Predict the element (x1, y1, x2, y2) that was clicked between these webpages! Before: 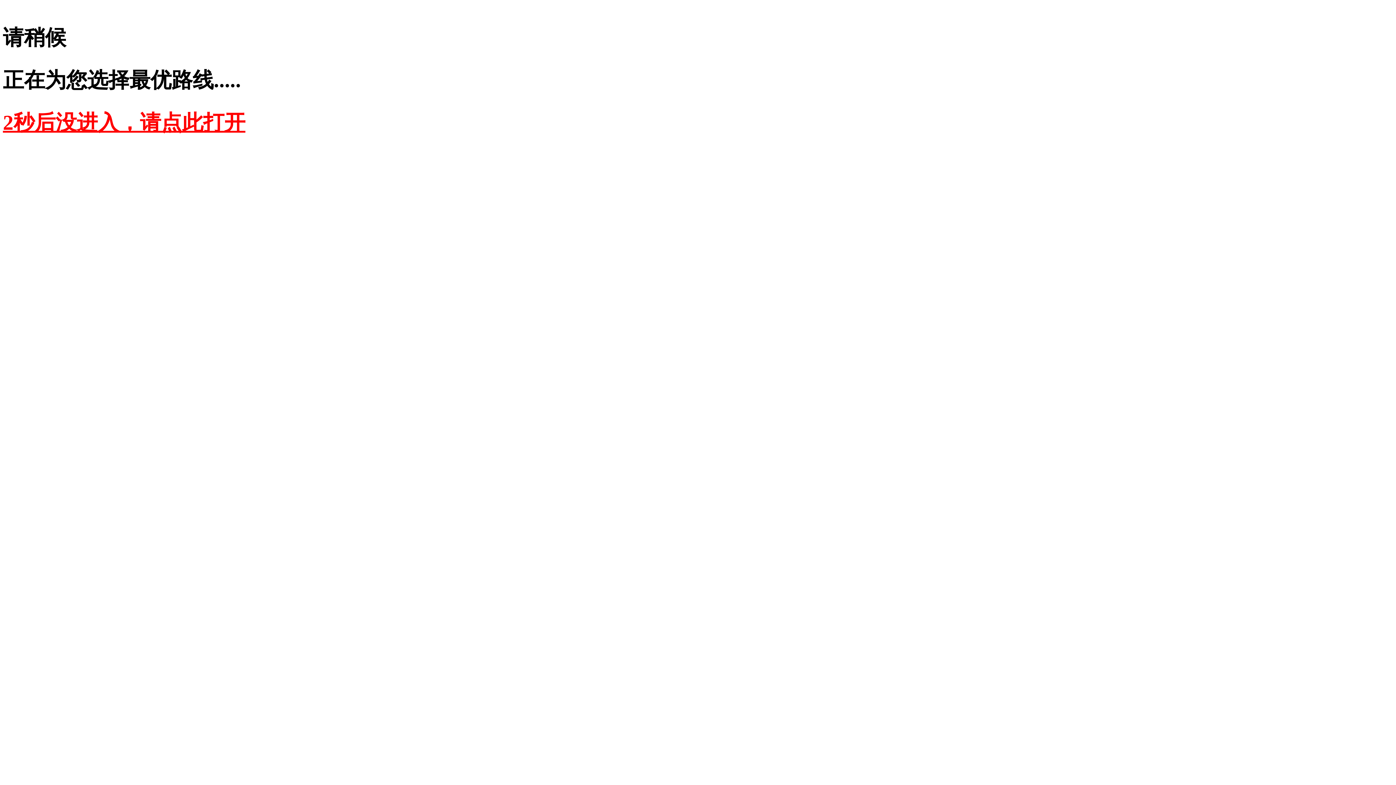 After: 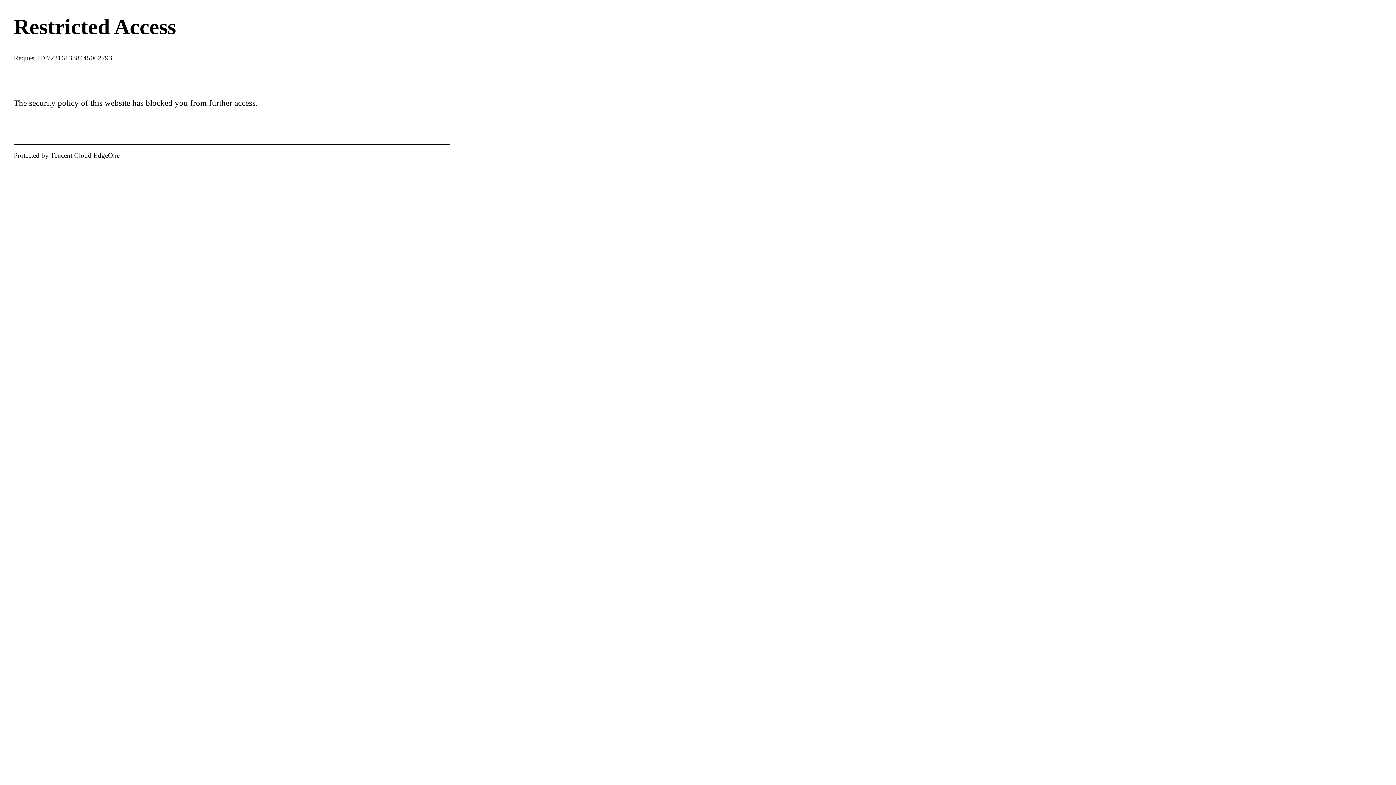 Action: bbox: (2, 110, 245, 134) label: 2秒后没进入，请点此打开